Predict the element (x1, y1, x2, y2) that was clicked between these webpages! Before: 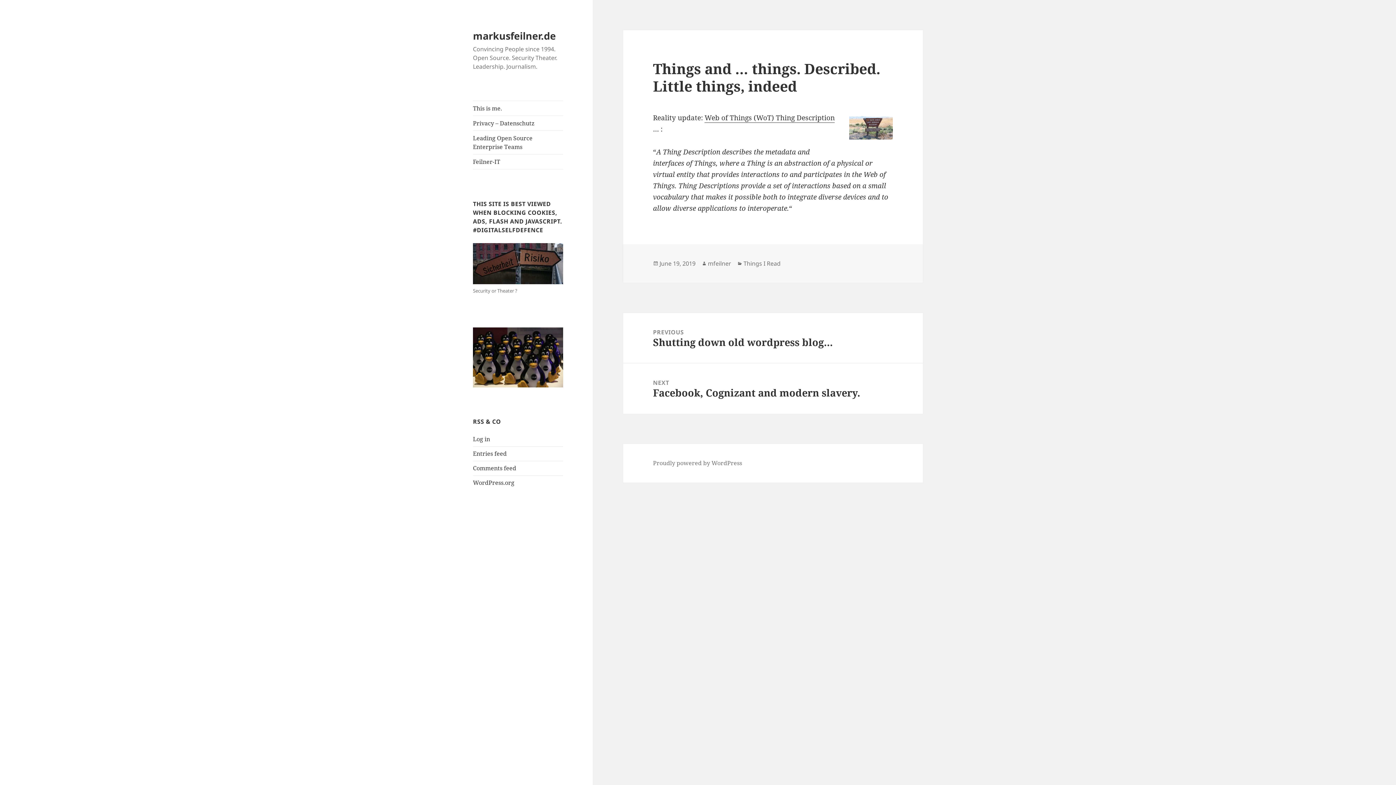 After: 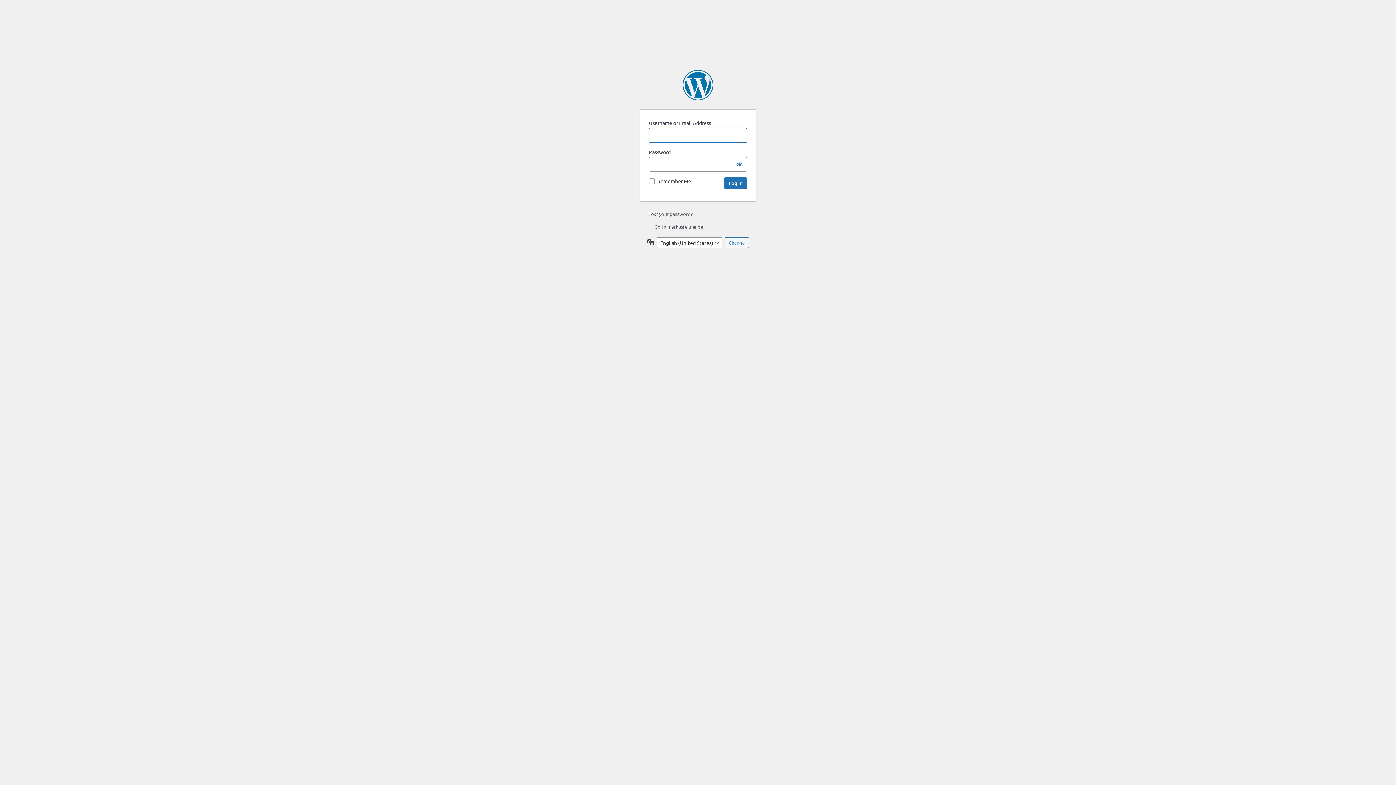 Action: bbox: (473, 435, 490, 443) label: Log in